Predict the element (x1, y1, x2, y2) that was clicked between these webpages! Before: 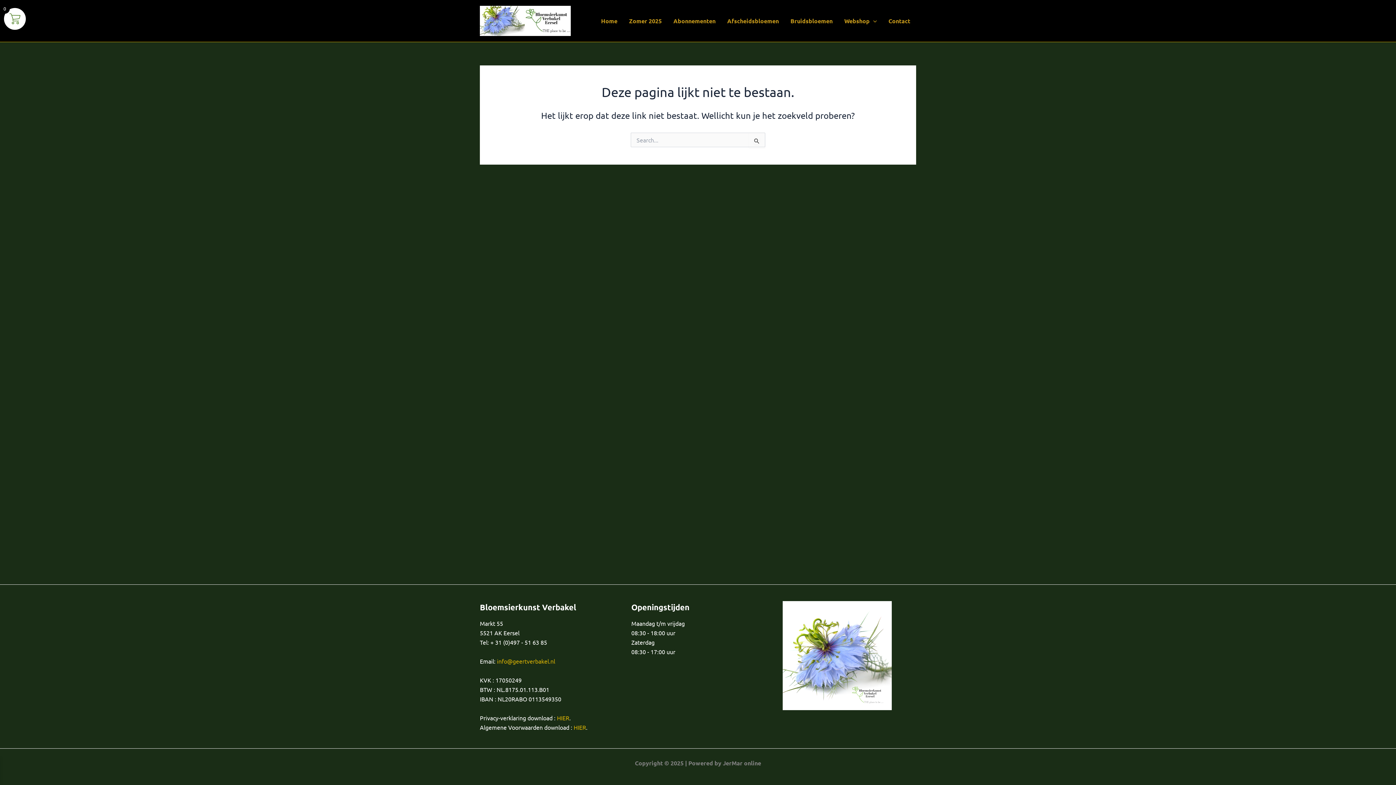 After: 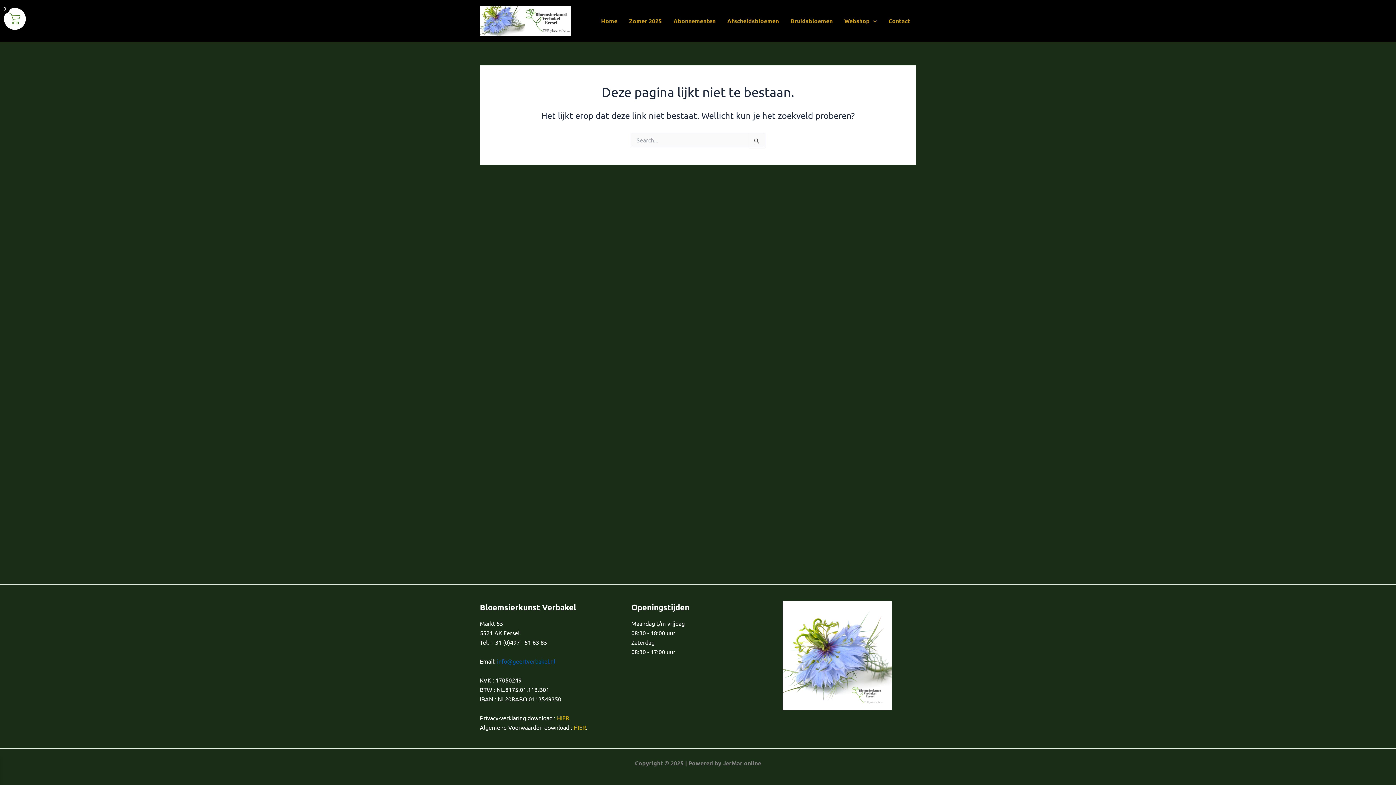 Action: bbox: (497, 657, 555, 665) label: info@geertverbakel.nl